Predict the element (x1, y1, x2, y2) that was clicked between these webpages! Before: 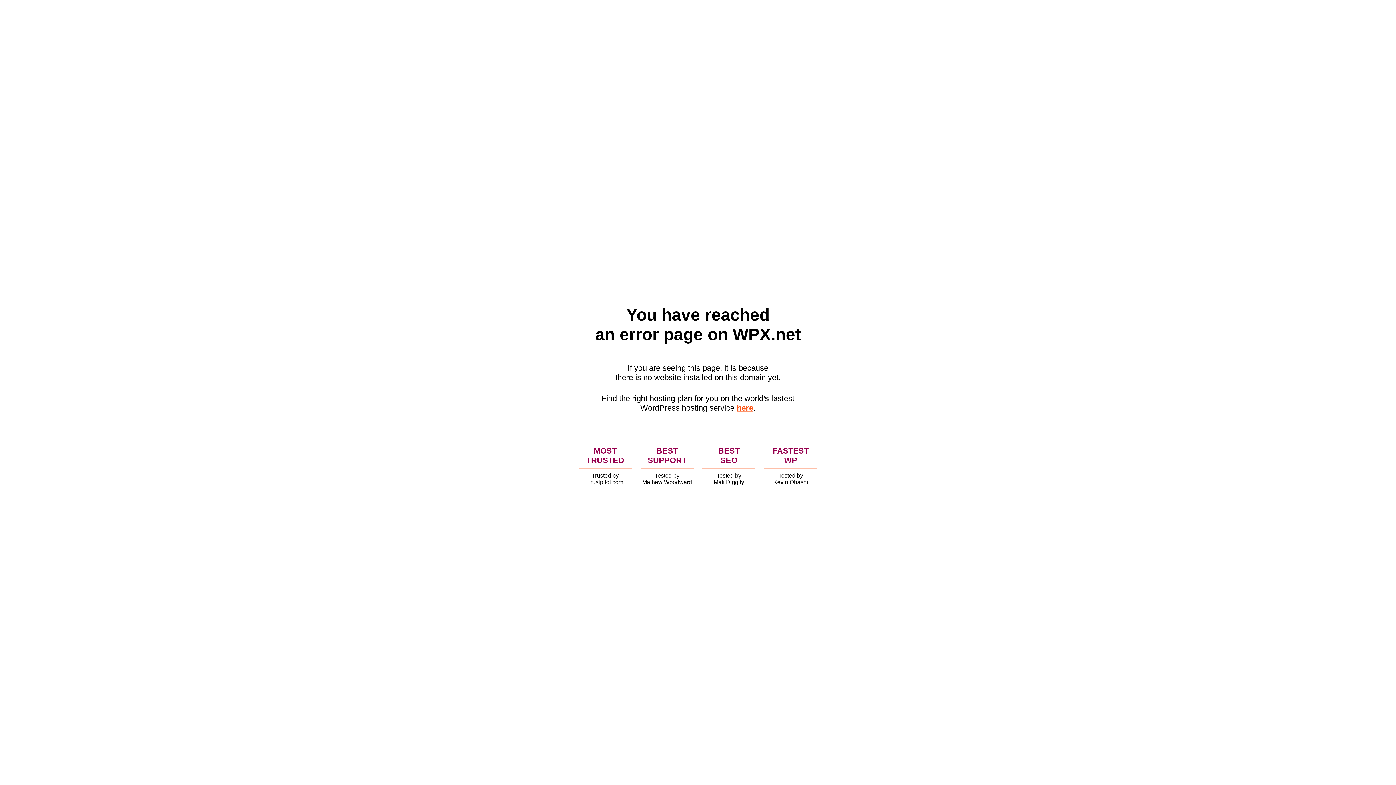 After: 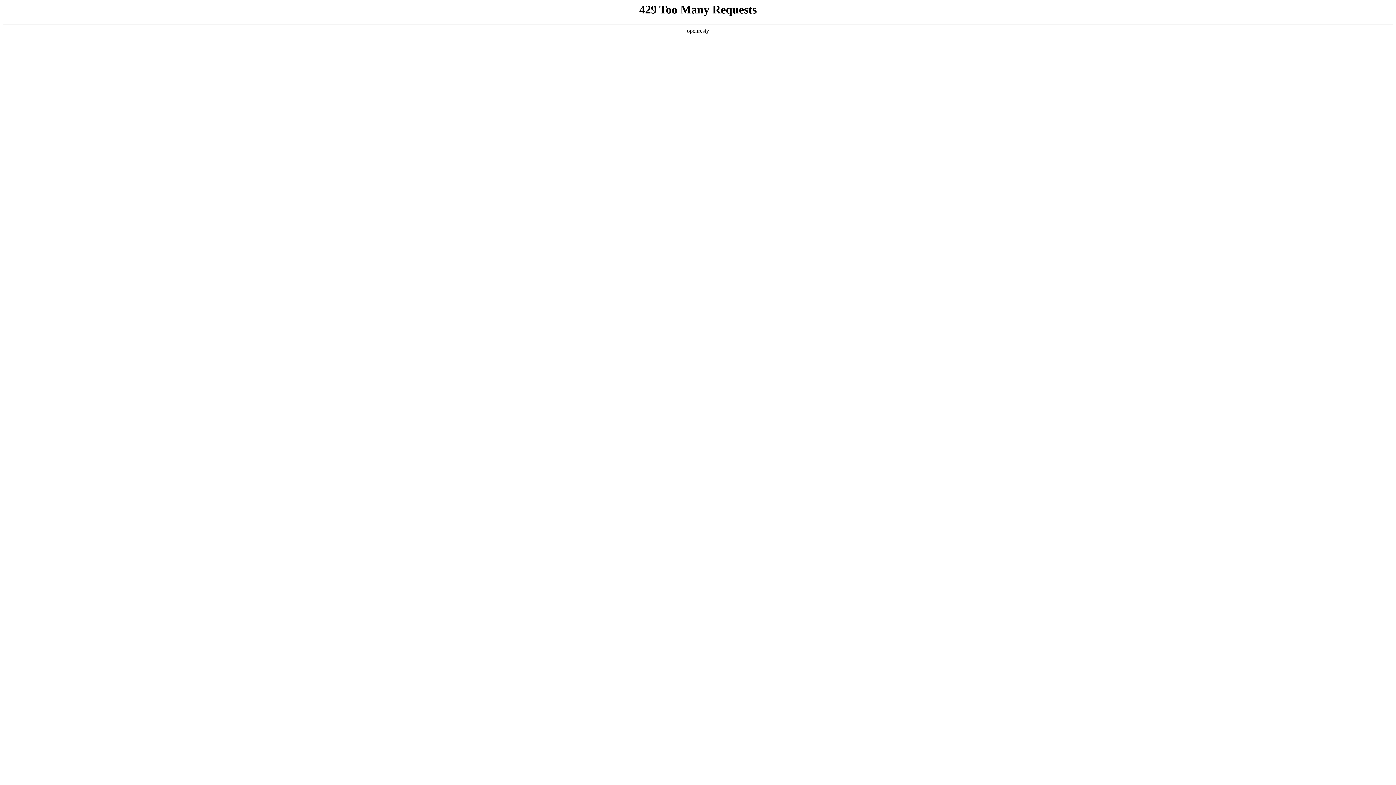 Action: label: here bbox: (736, 403, 753, 412)